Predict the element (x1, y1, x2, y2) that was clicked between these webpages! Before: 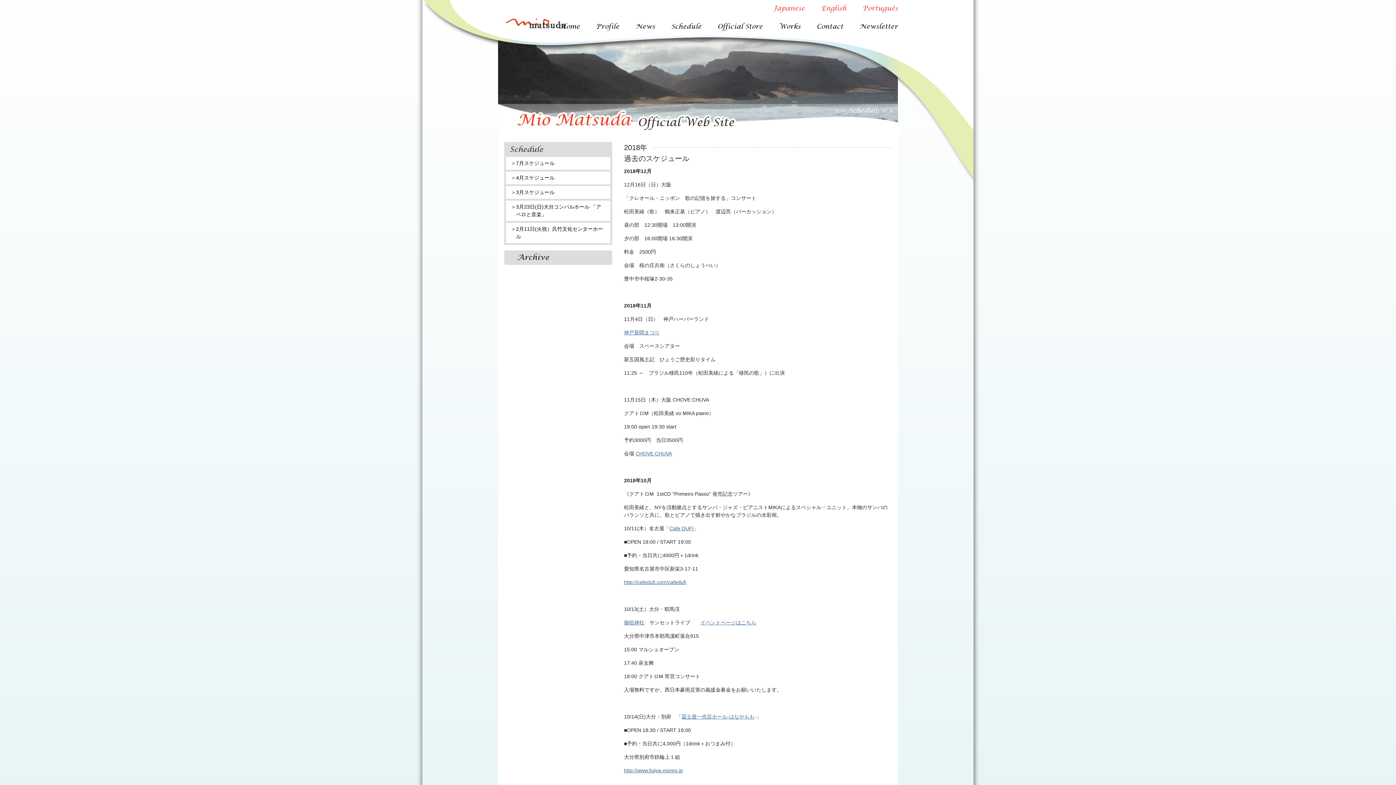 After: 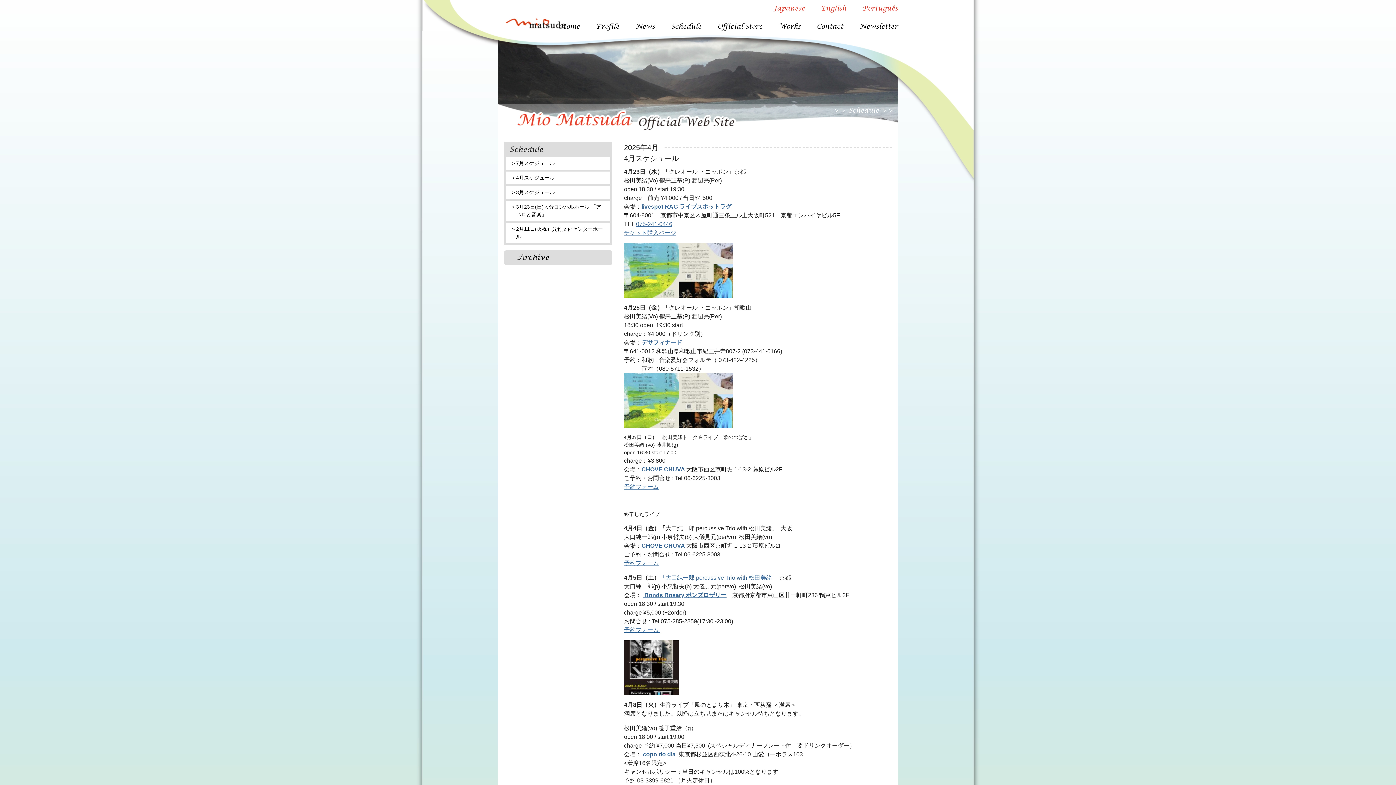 Action: label: ＞4月スケジュール bbox: (506, 171, 610, 184)